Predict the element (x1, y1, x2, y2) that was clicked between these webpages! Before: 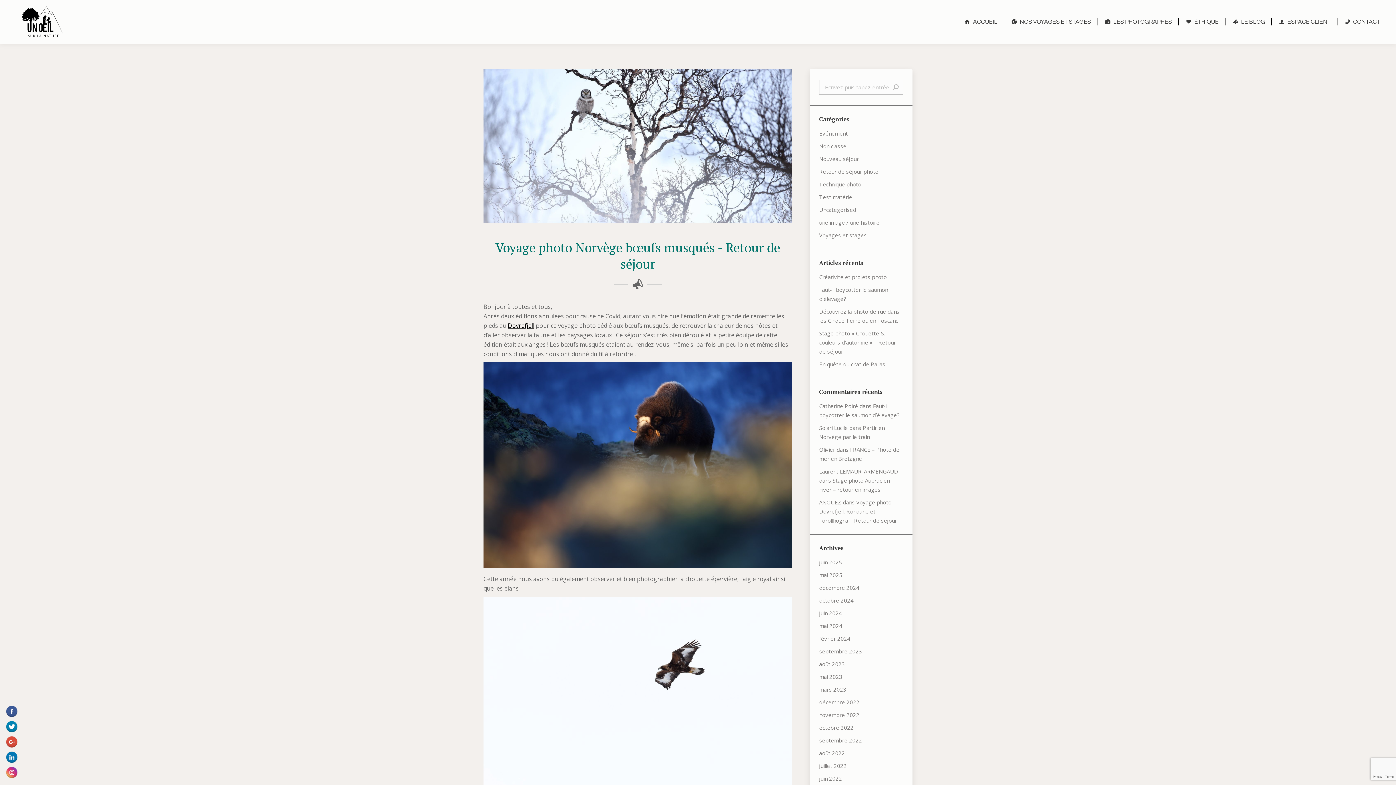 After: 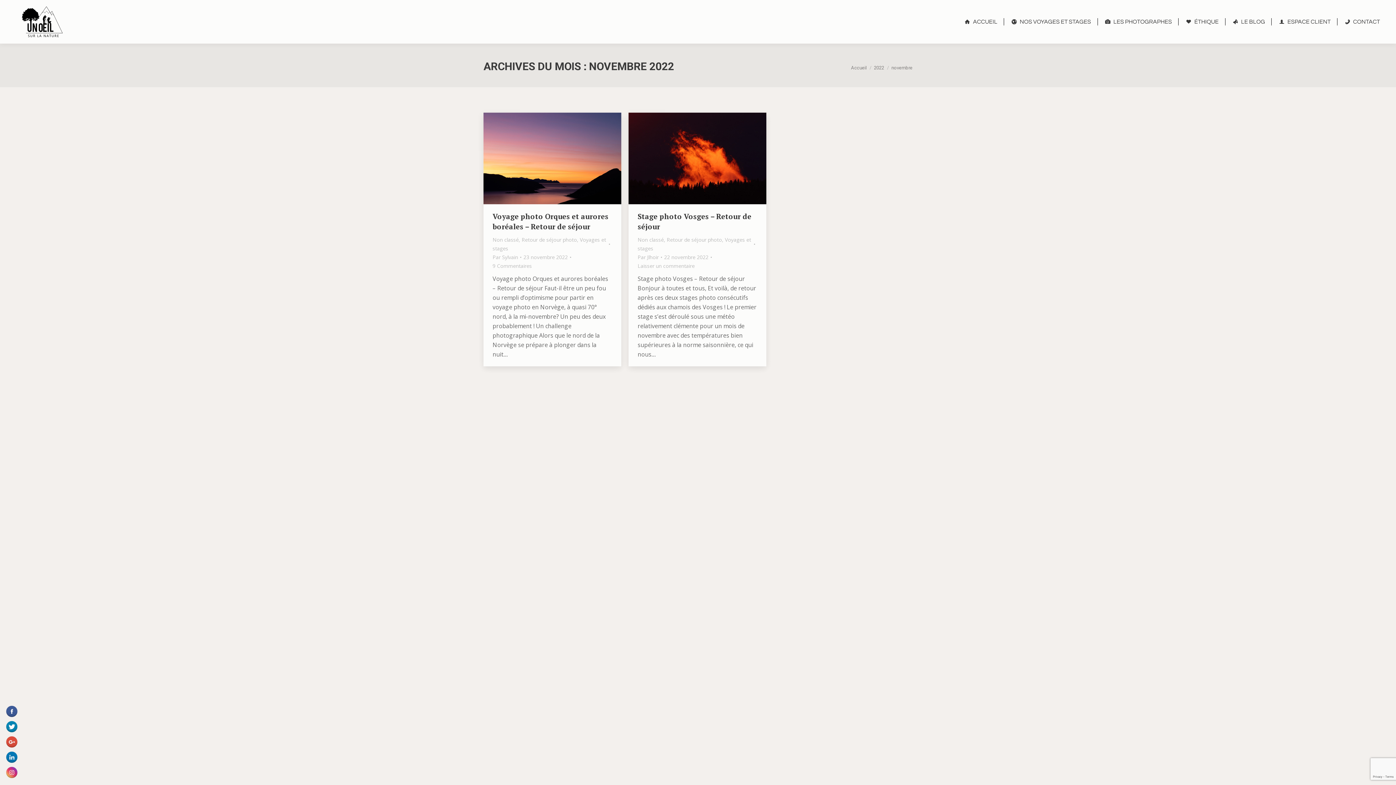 Action: label: novembre 2022 bbox: (819, 710, 859, 720)